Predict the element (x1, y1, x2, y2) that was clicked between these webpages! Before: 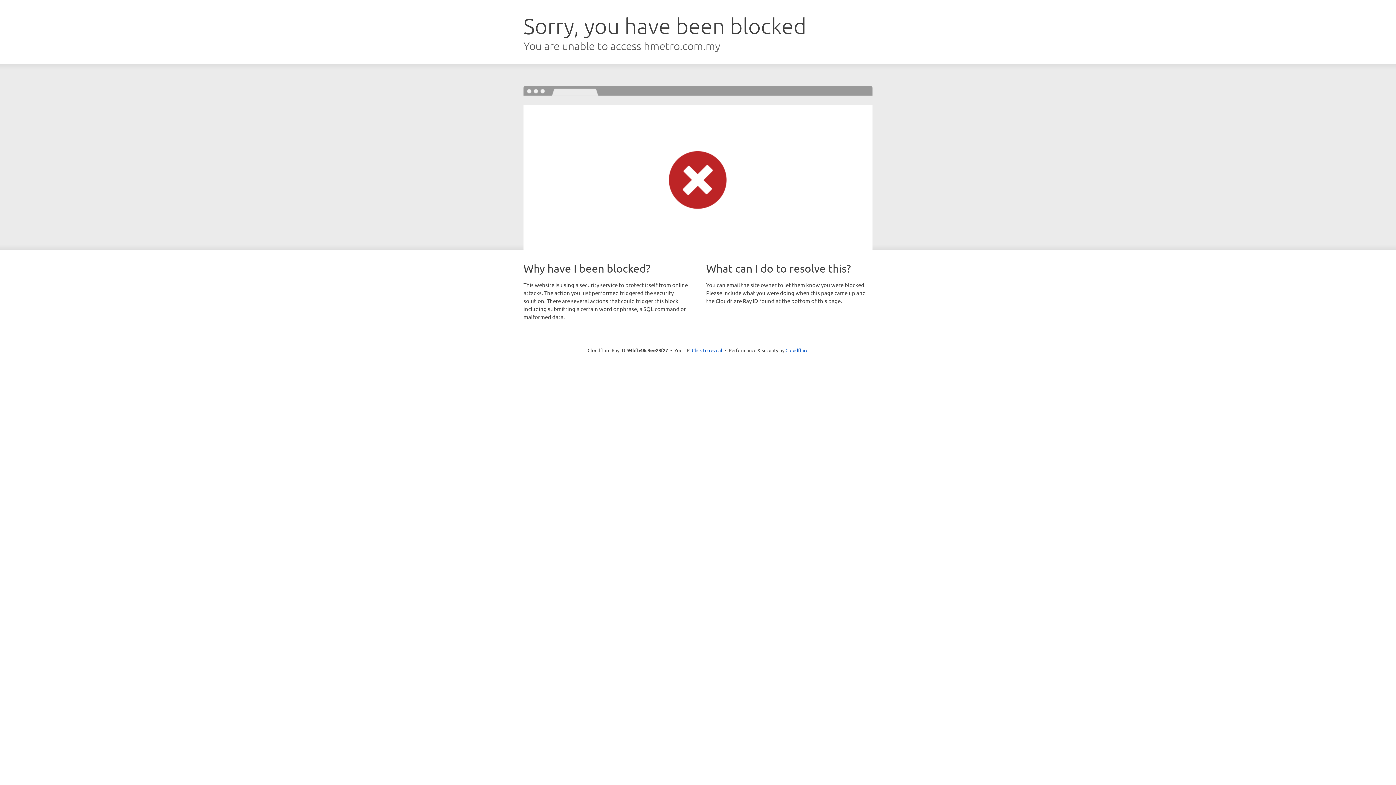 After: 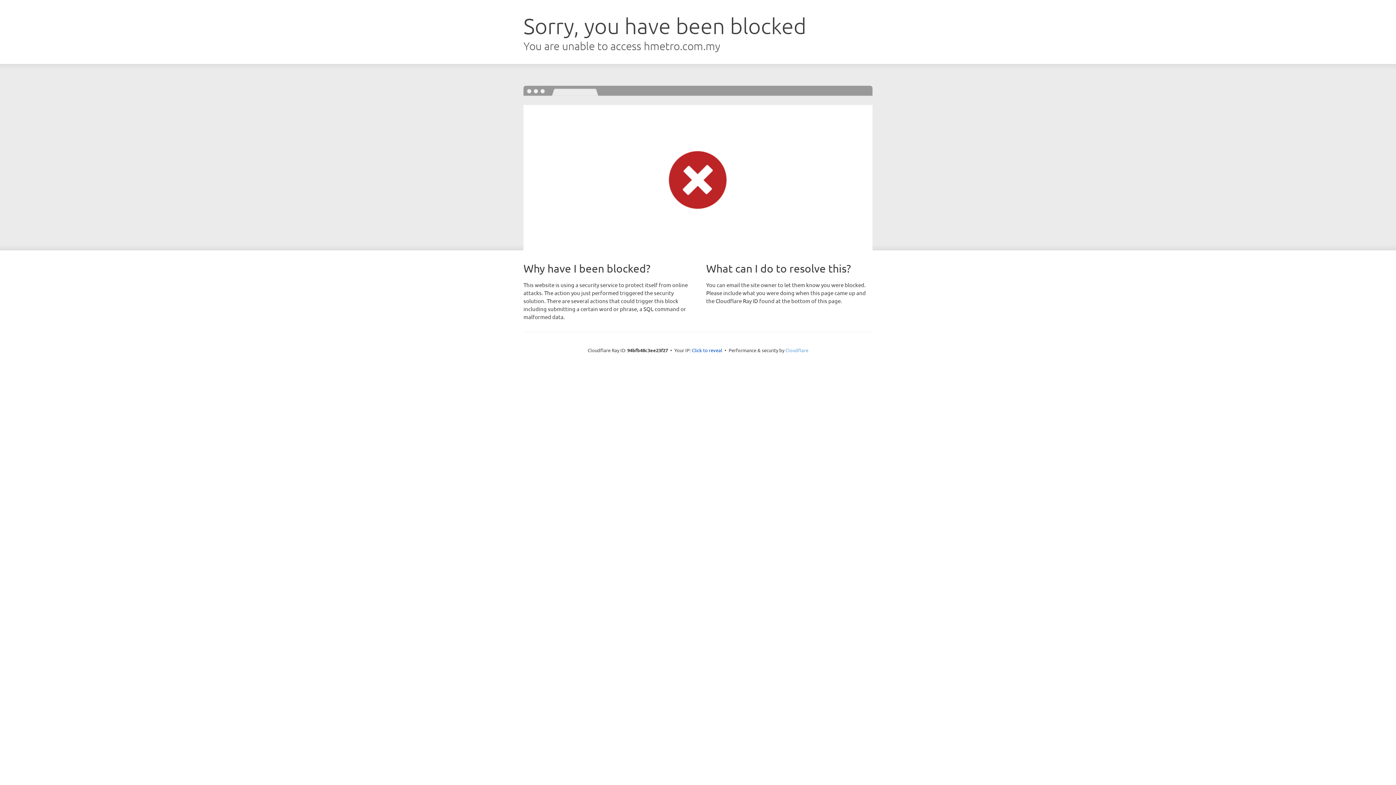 Action: bbox: (785, 347, 808, 353) label: Cloudflare